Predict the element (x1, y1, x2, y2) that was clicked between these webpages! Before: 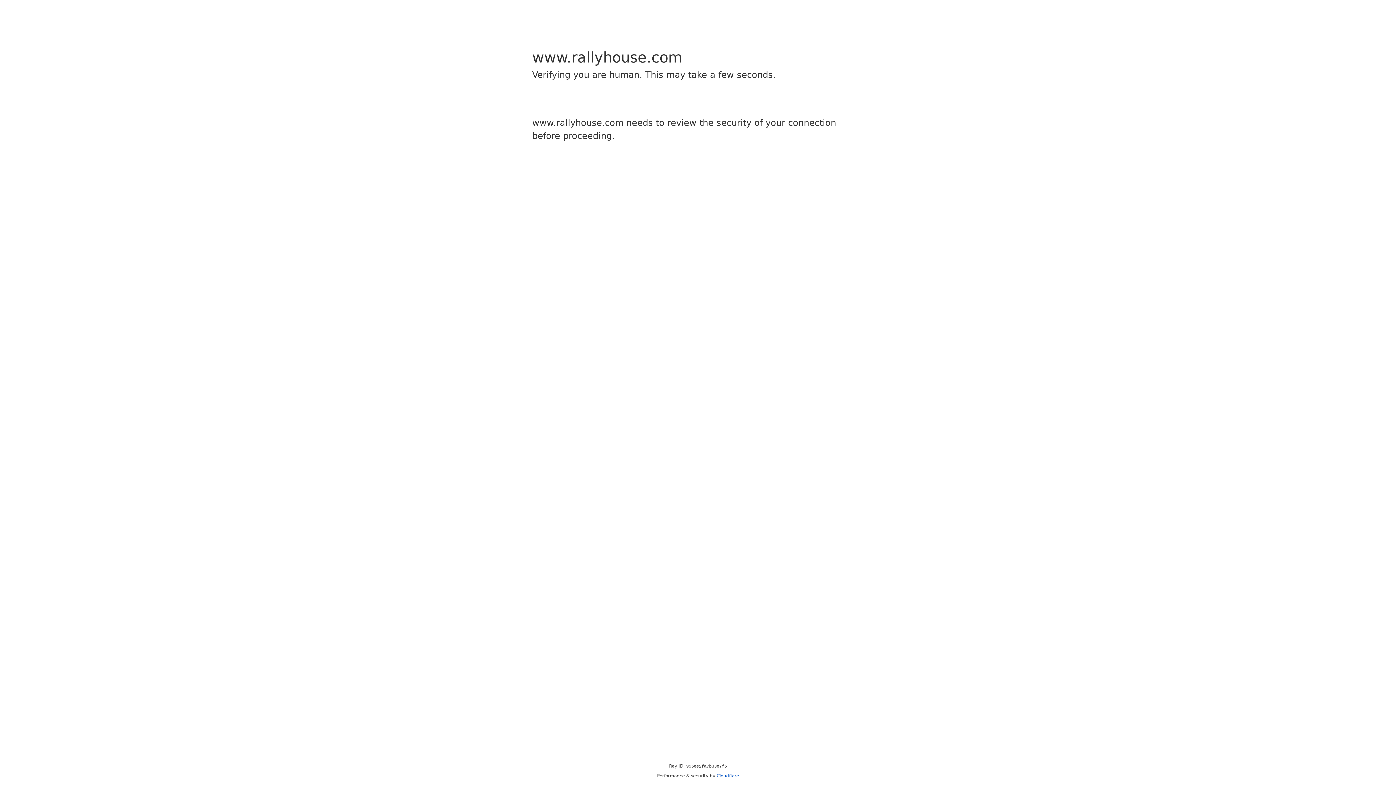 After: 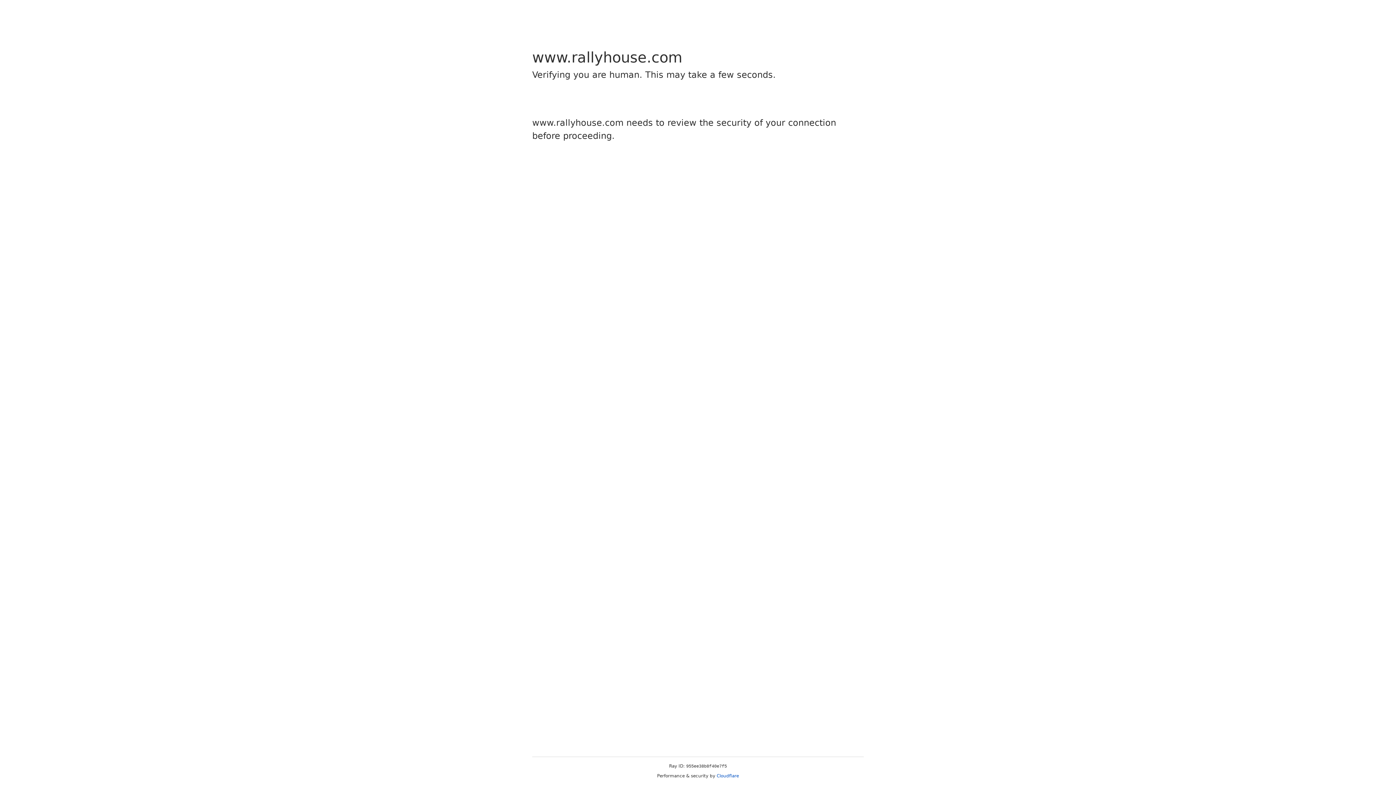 Action: label: Cloudflare bbox: (716, 773, 739, 778)